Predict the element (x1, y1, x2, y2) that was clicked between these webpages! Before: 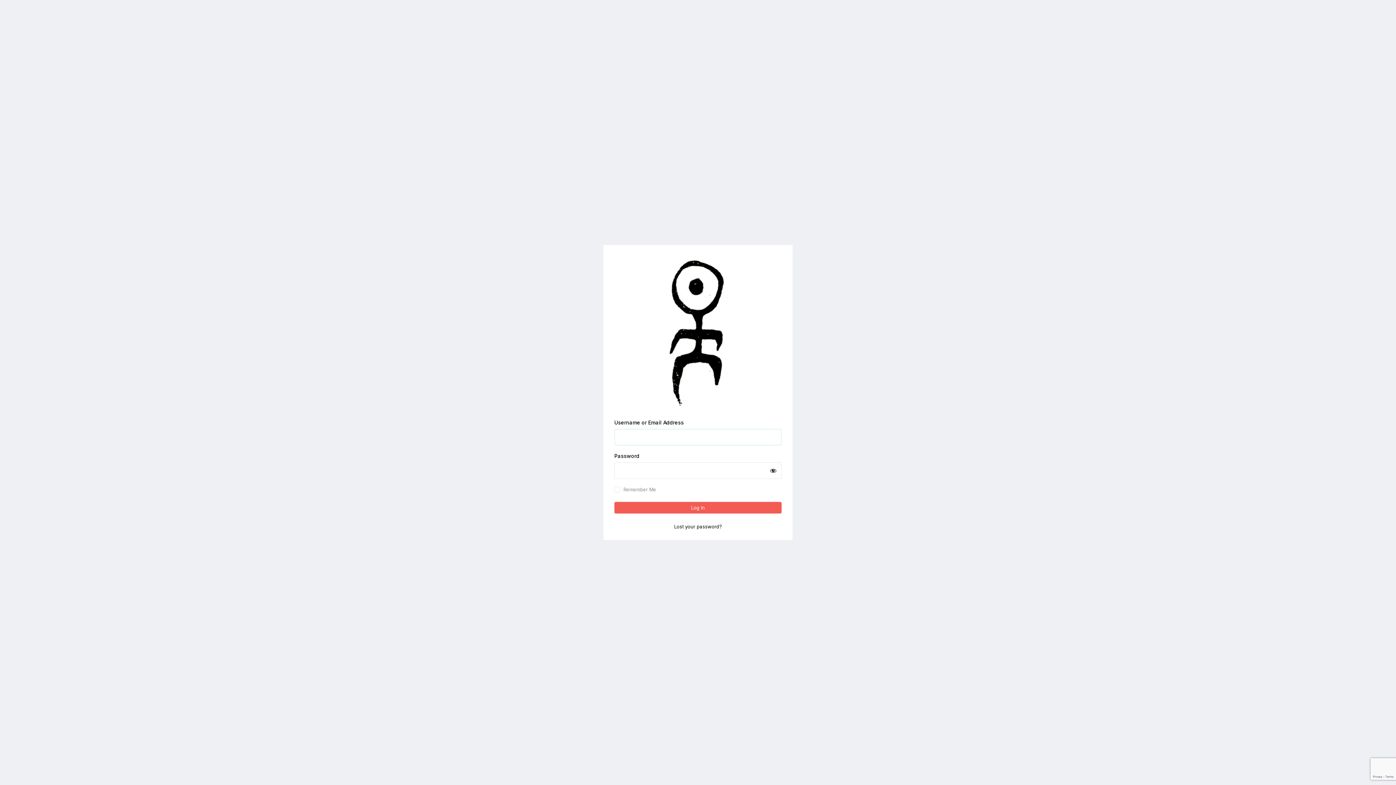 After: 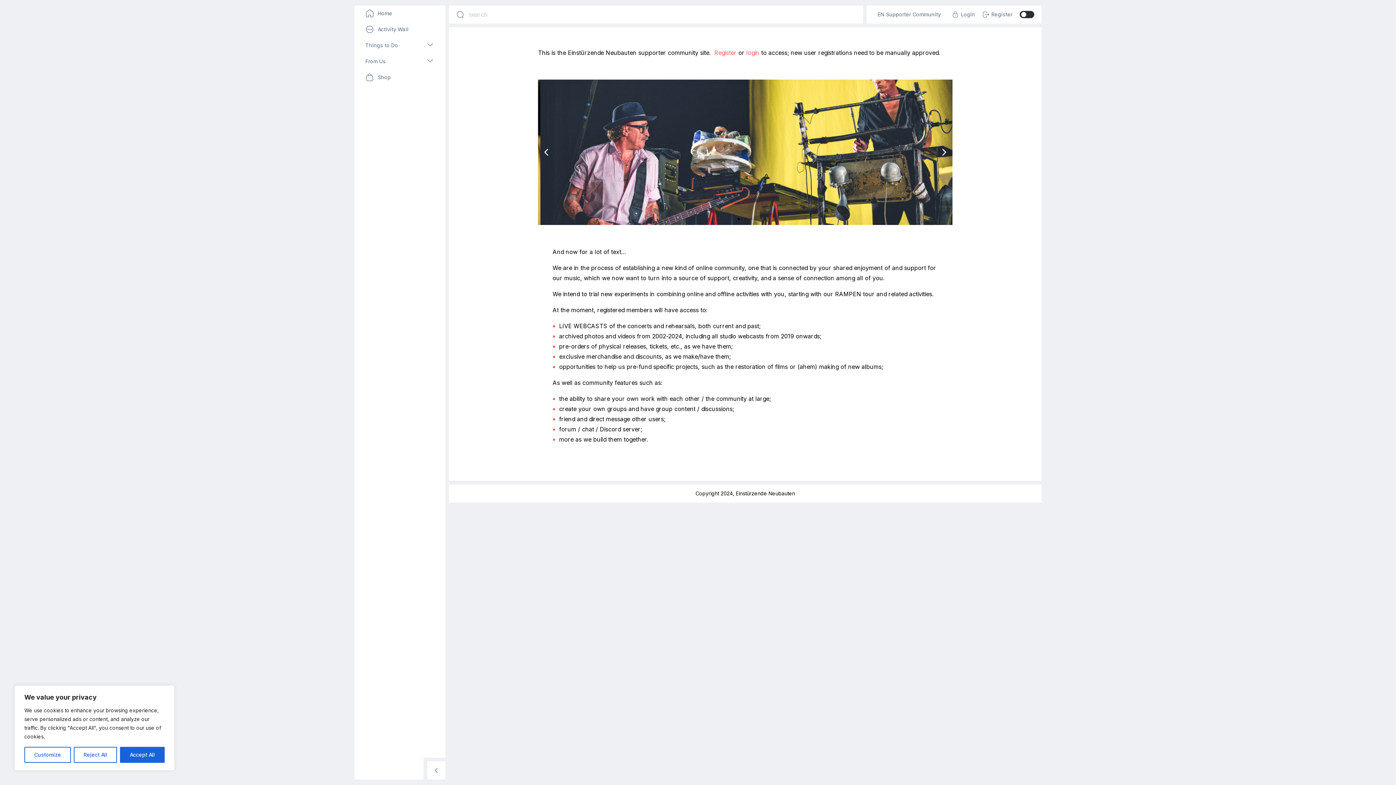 Action: bbox: (621, 256, 774, 409) label: Powered by WordPress